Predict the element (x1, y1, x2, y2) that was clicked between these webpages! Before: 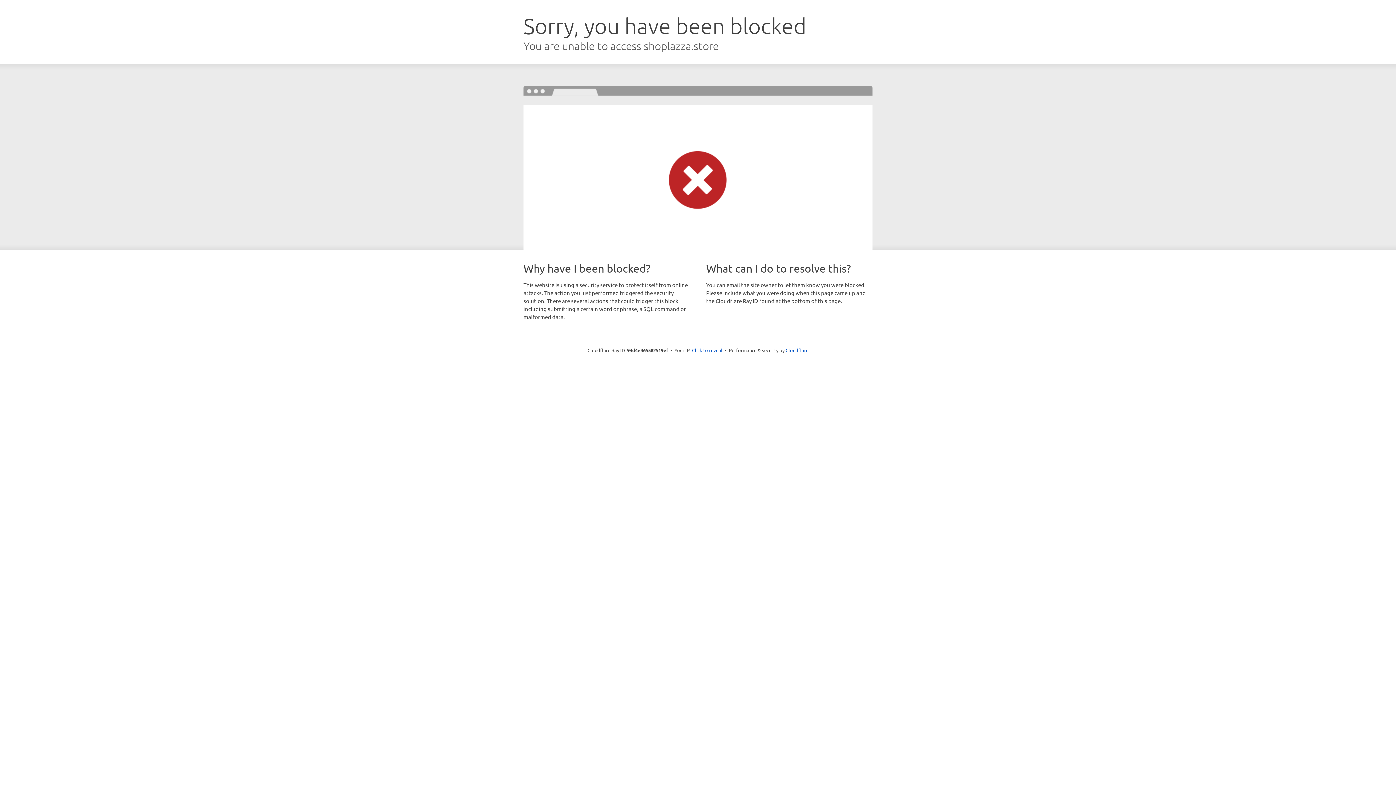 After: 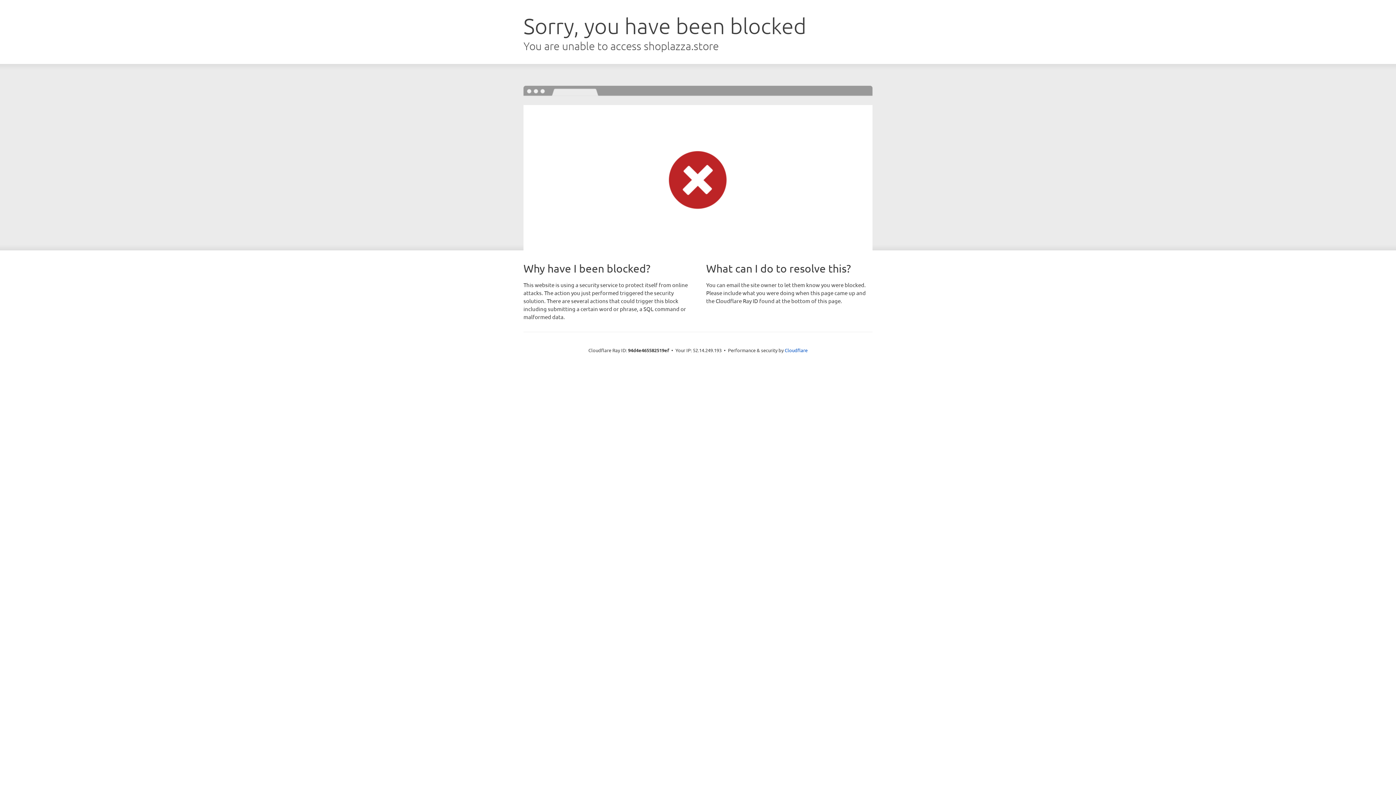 Action: bbox: (692, 346, 722, 353) label: Click to reveal